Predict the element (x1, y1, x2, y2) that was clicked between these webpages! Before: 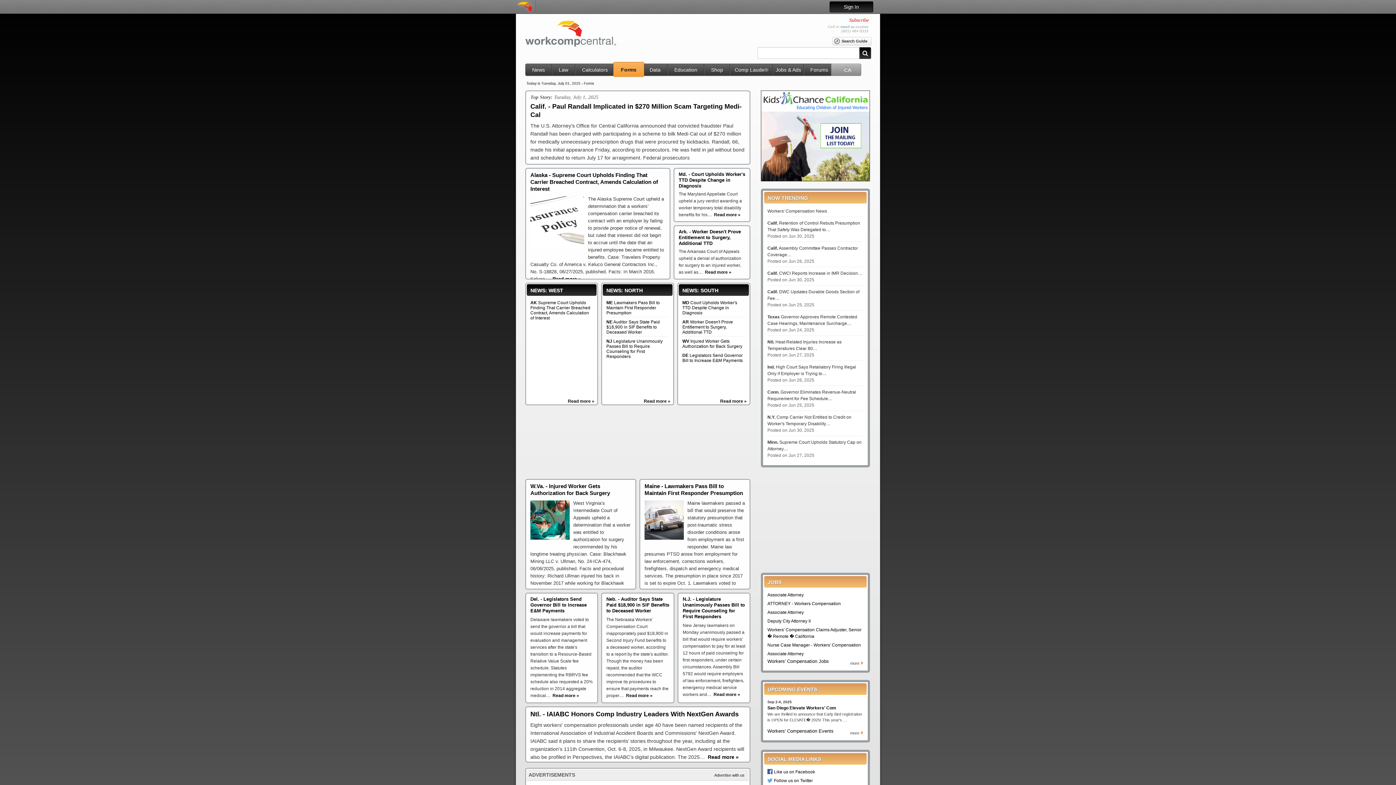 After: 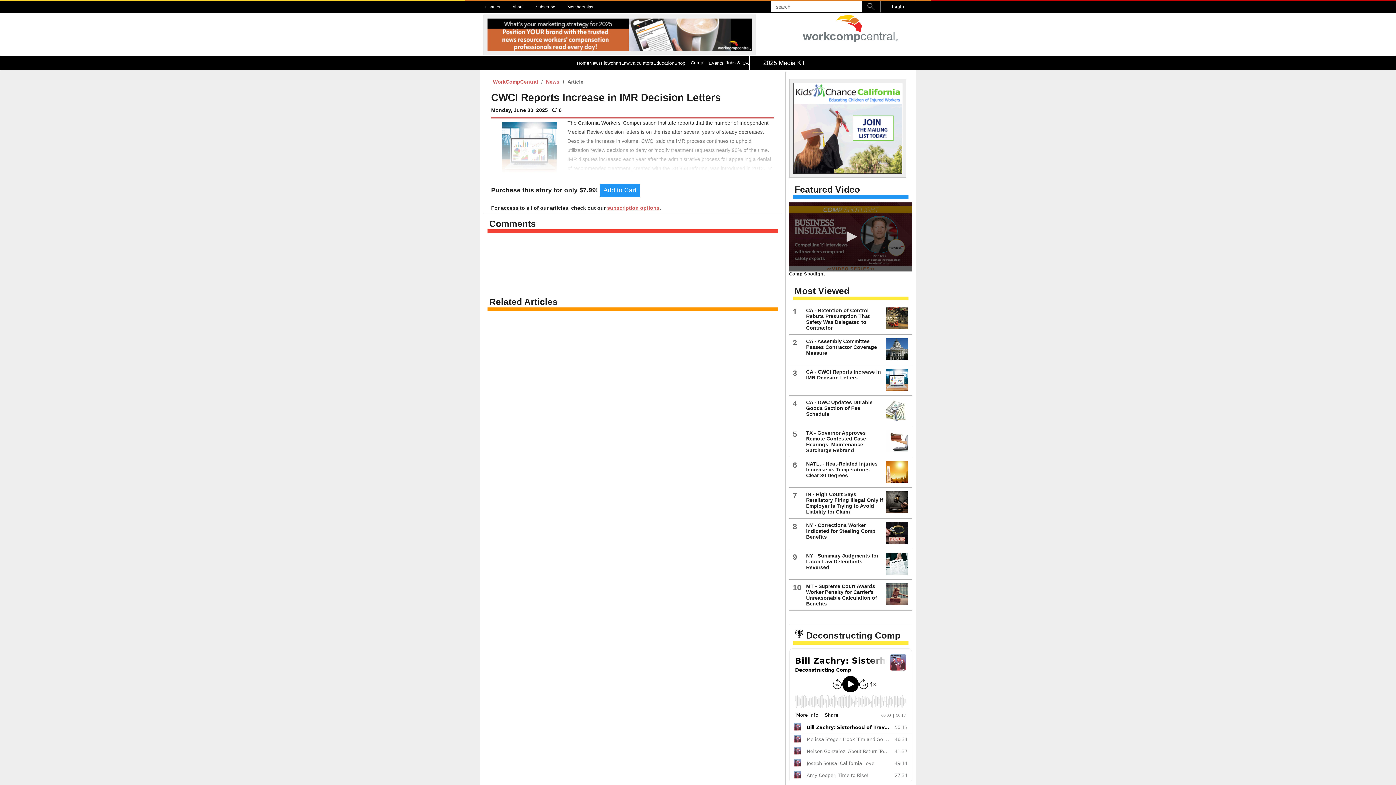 Action: bbox: (767, 270, 862, 276) label: Calif. CWCI Reports Increase in IMR Decision…